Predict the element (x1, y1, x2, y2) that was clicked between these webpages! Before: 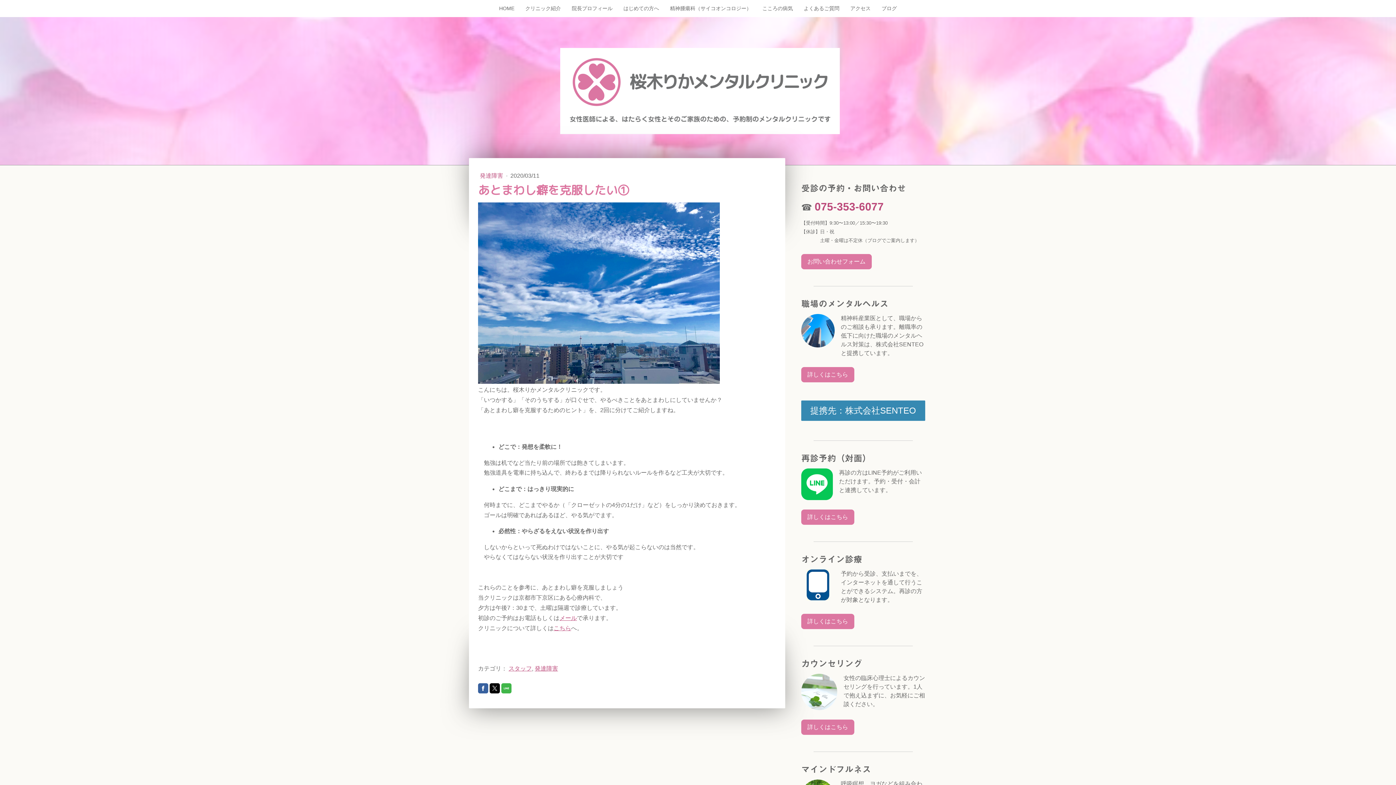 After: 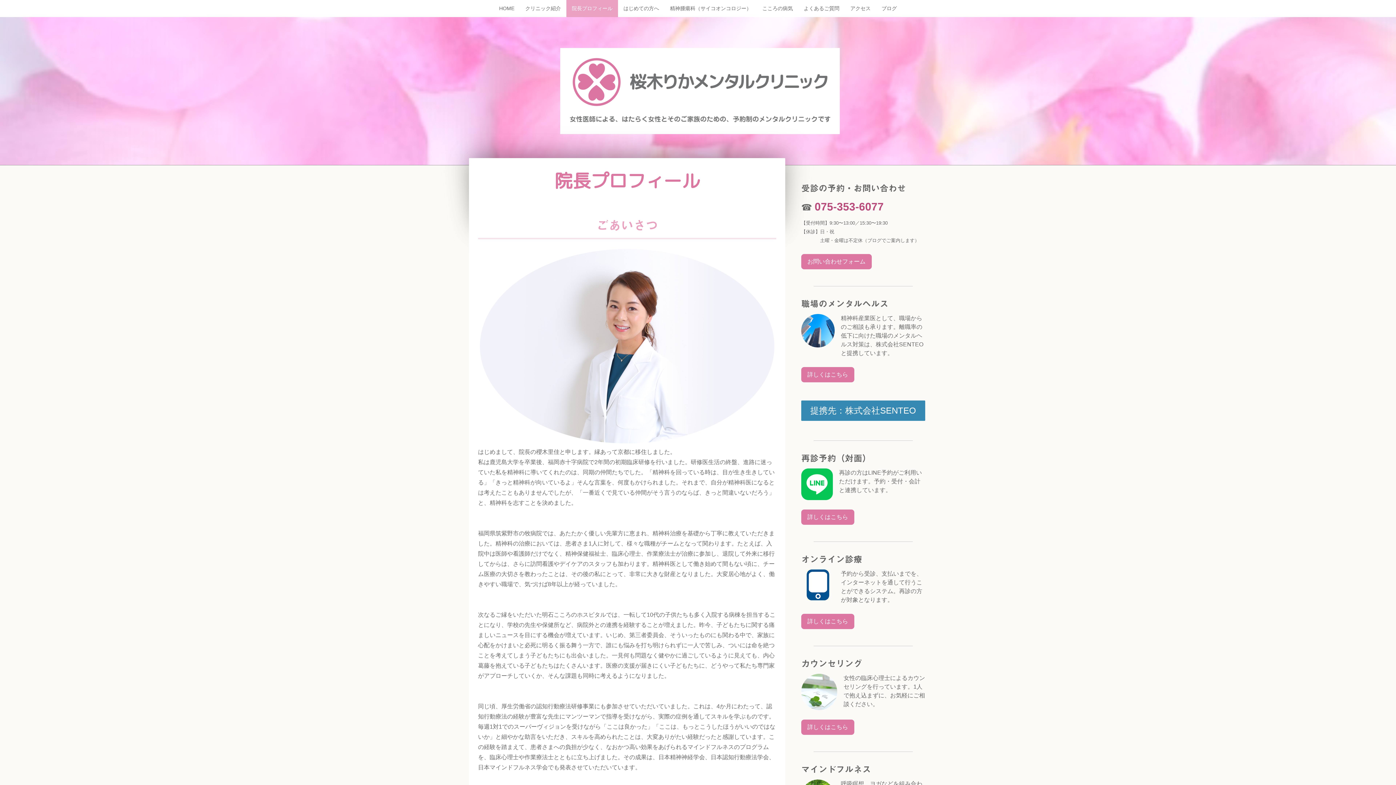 Action: bbox: (566, 0, 618, 17) label: 院長プロフィール